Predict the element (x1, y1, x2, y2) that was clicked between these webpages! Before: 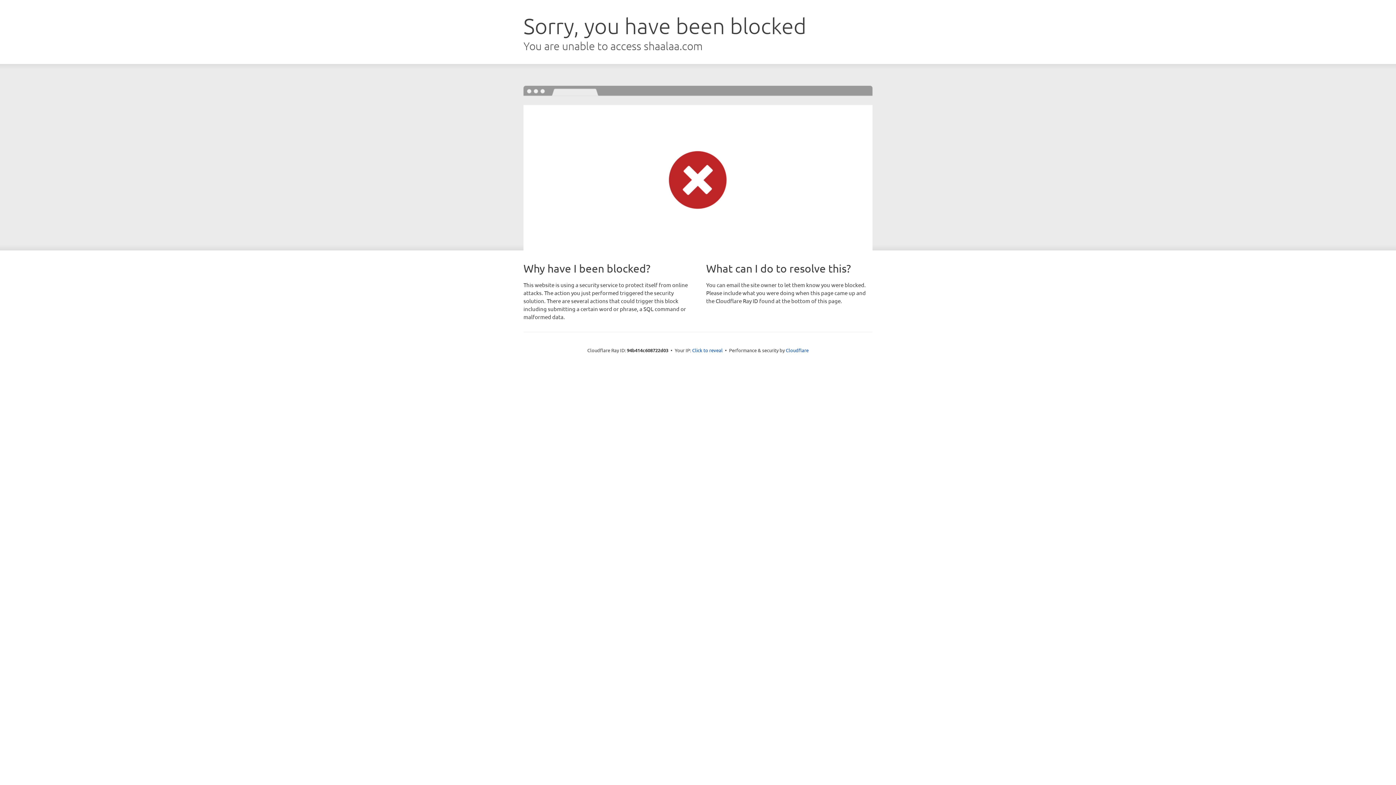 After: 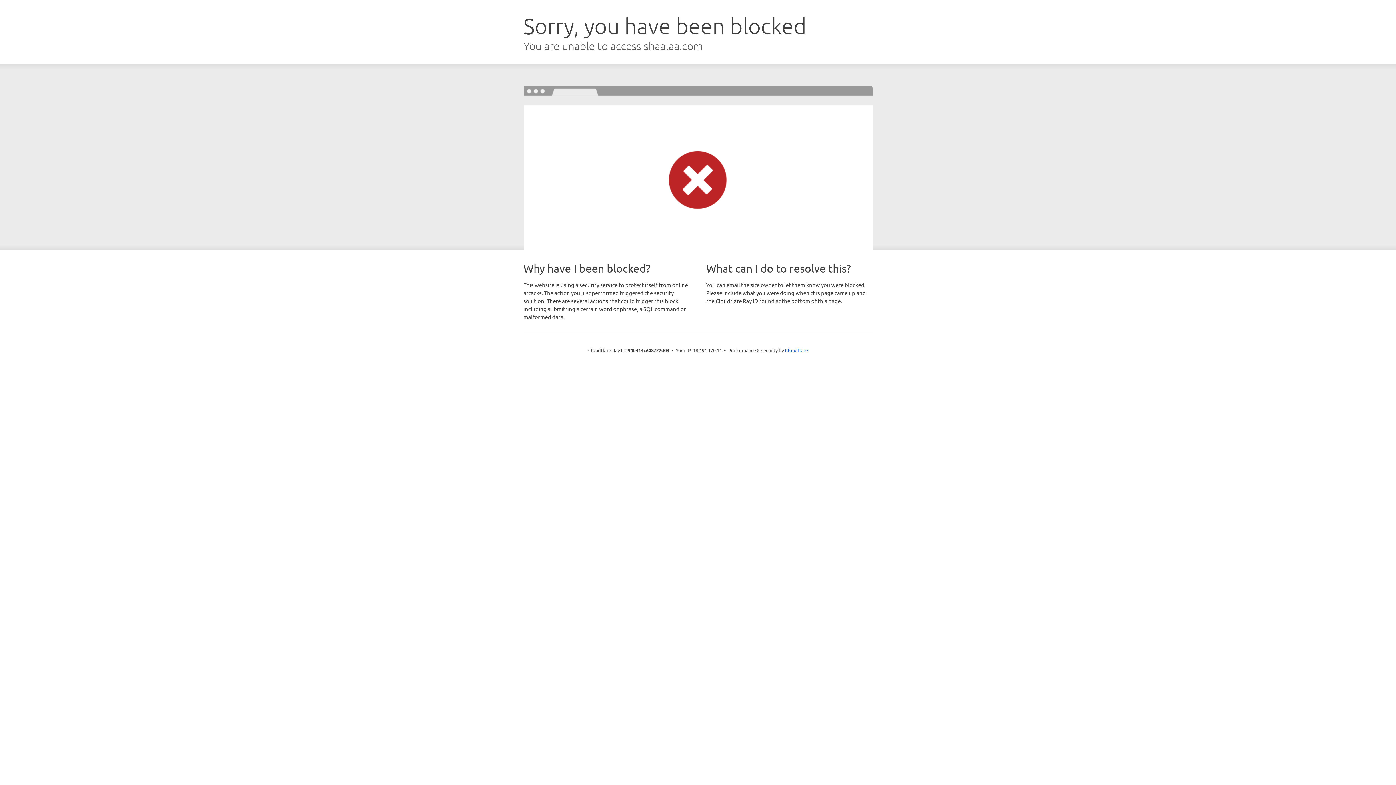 Action: label: Click to reveal bbox: (692, 346, 722, 353)